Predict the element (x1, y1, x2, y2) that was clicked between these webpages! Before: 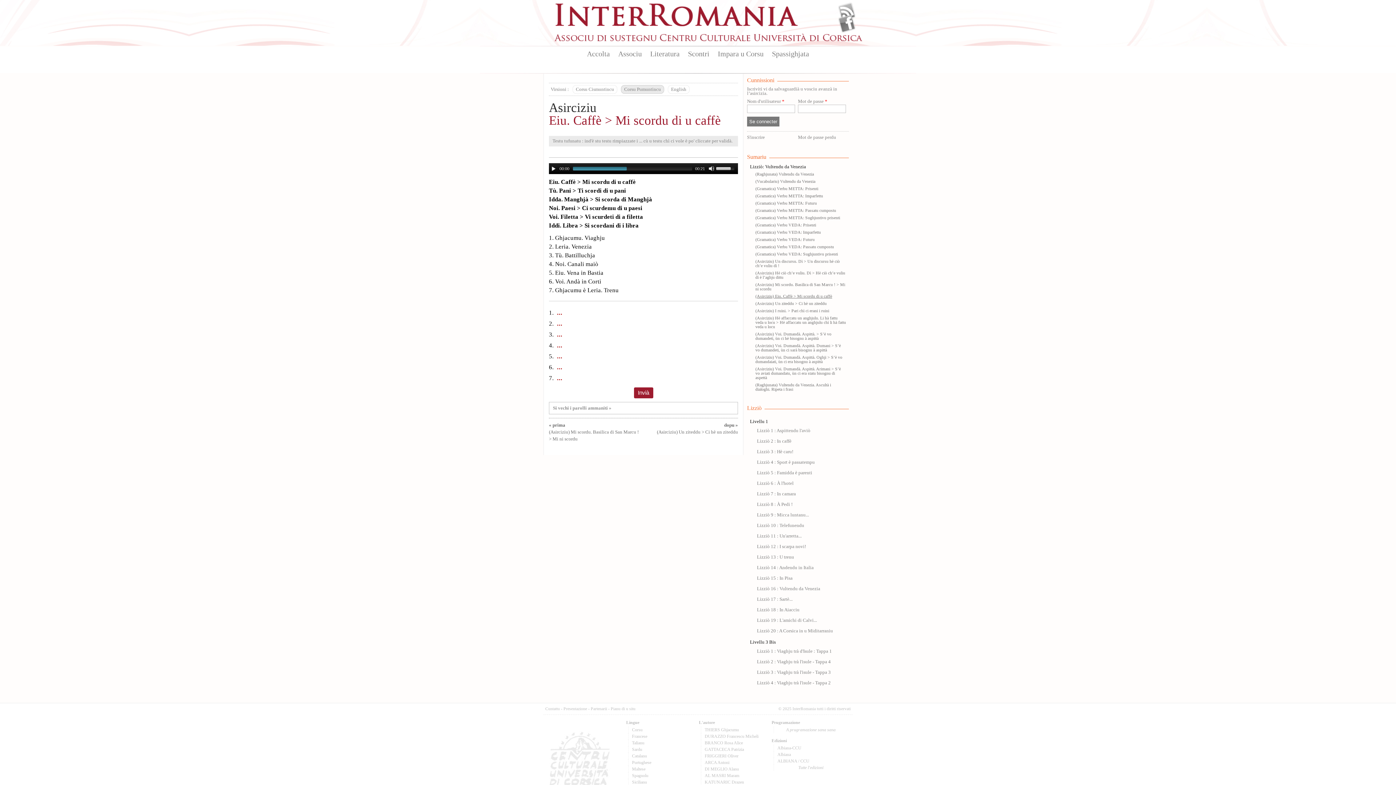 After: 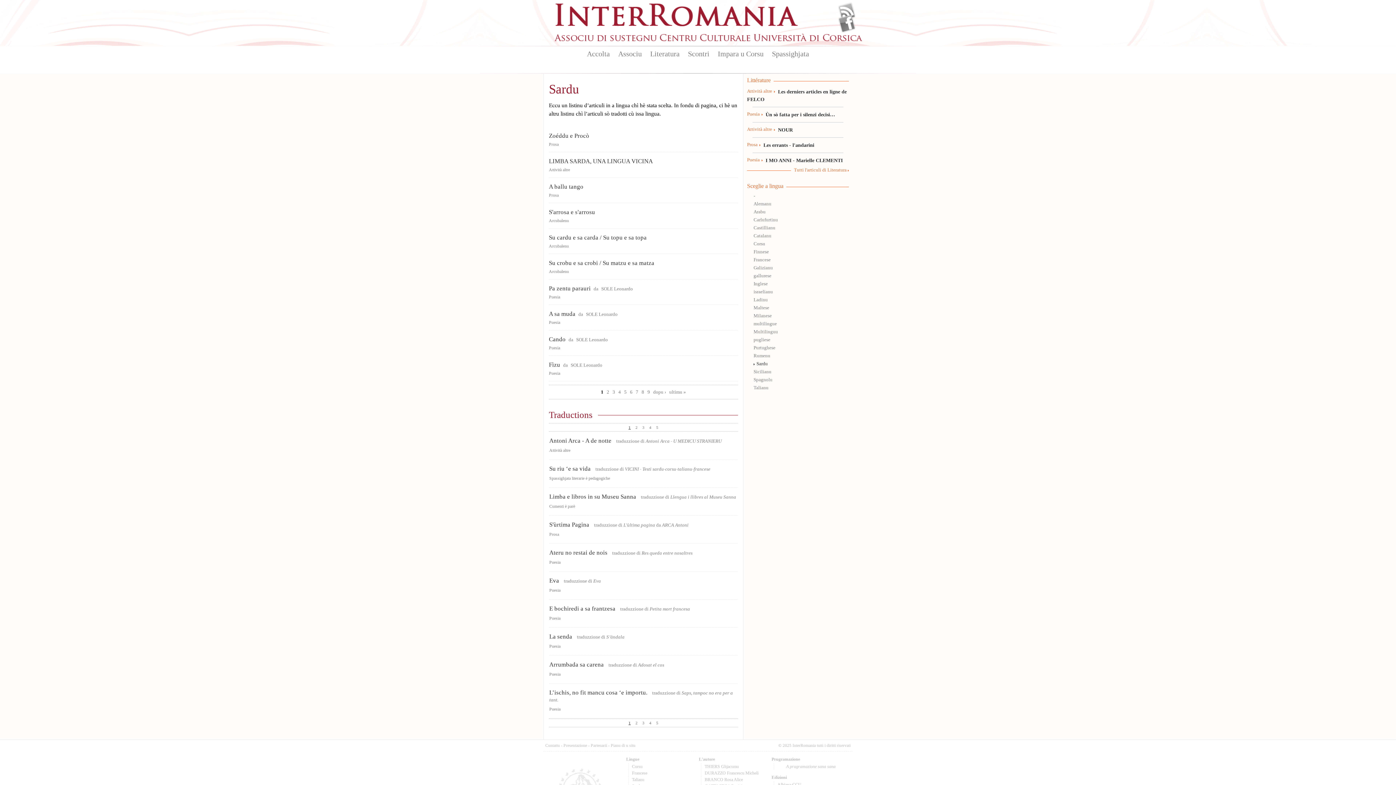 Action: bbox: (632, 747, 642, 752) label: Sardu